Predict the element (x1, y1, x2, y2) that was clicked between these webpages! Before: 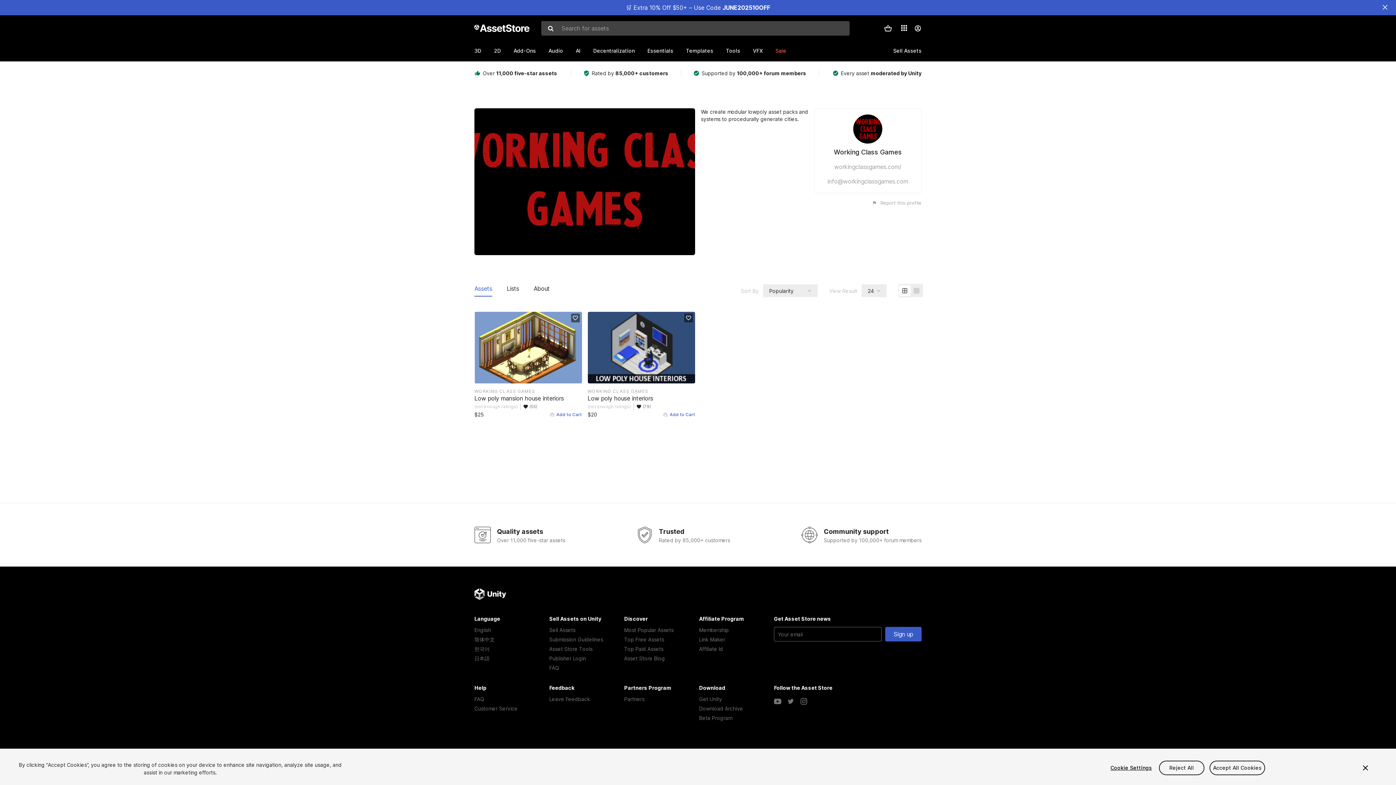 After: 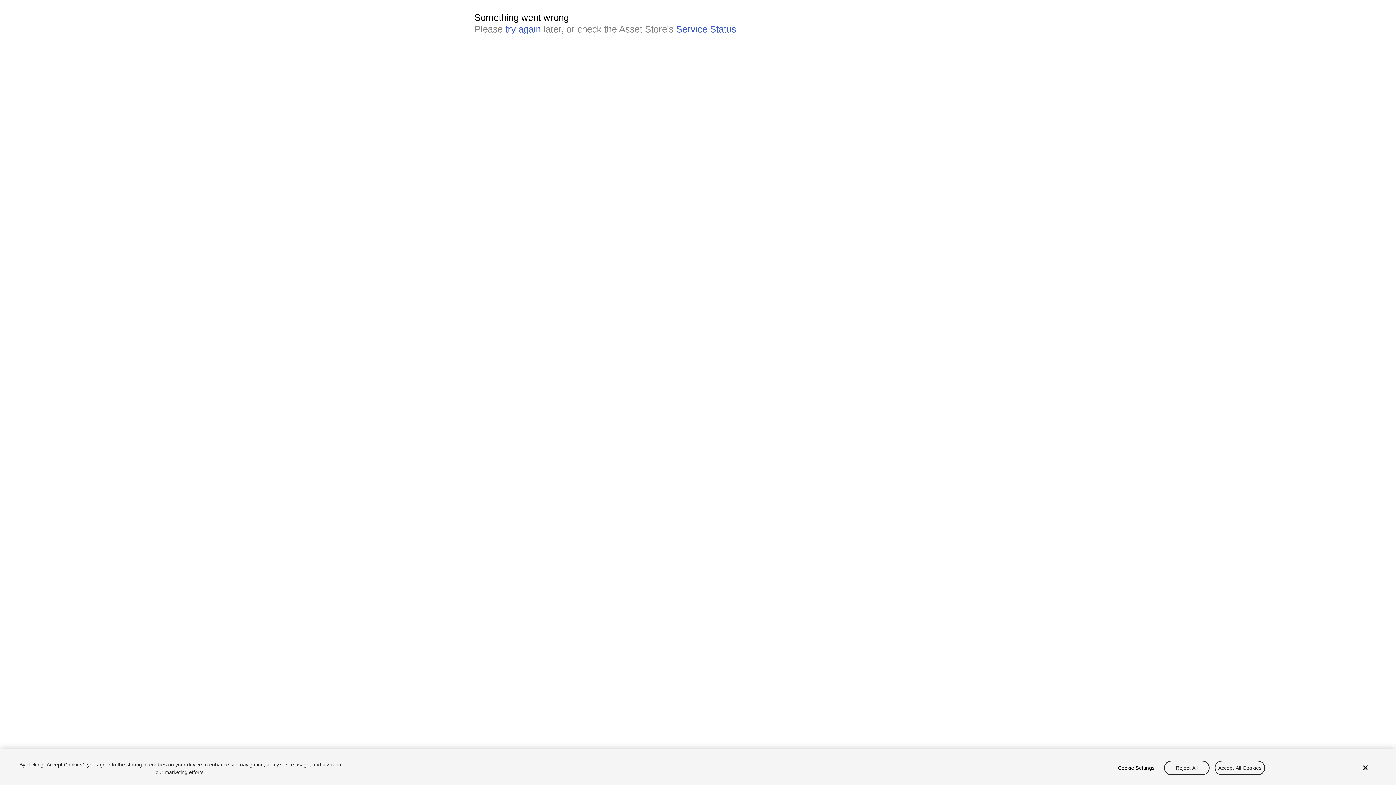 Action: label: Audio bbox: (548, 41, 576, 59)